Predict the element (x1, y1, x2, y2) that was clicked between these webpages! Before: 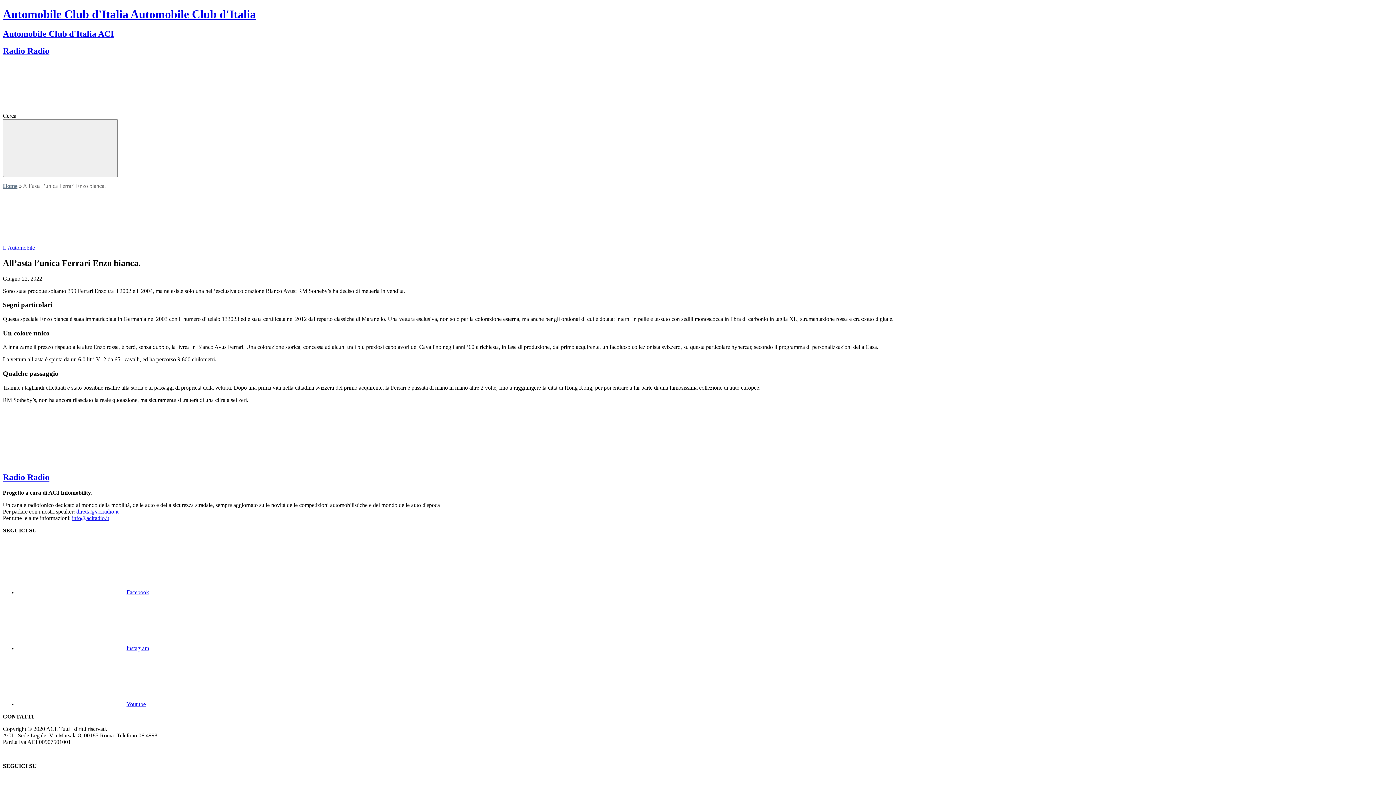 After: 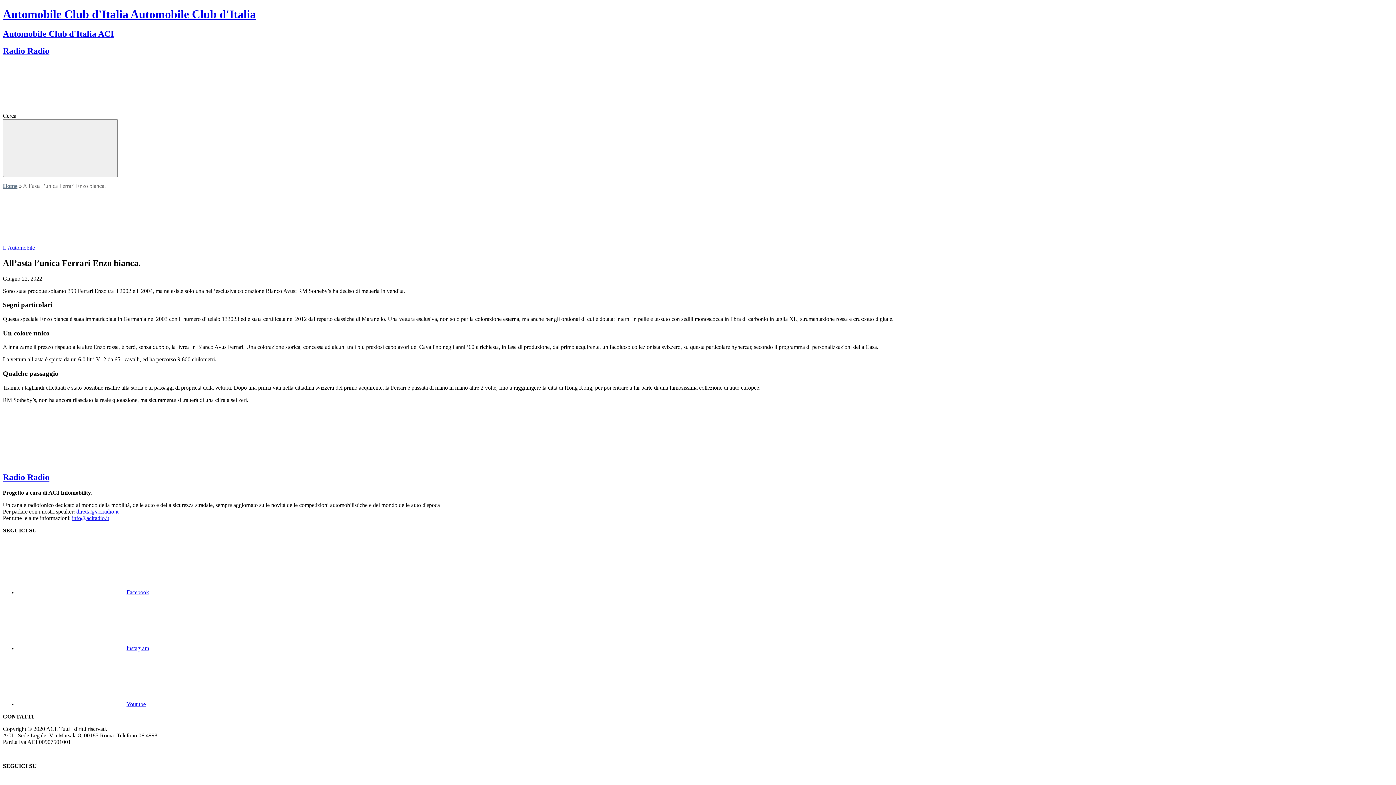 Action: bbox: (2, 458, 112, 465)